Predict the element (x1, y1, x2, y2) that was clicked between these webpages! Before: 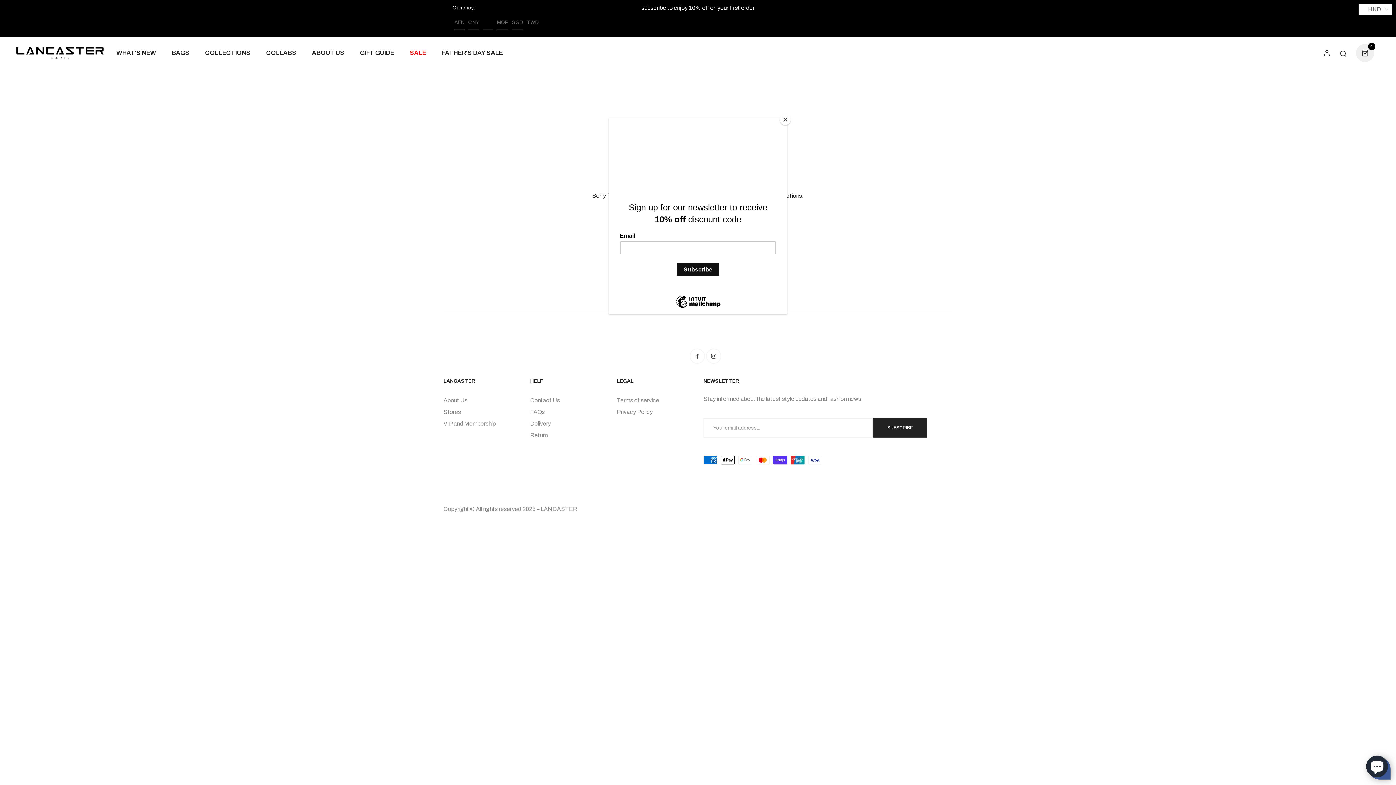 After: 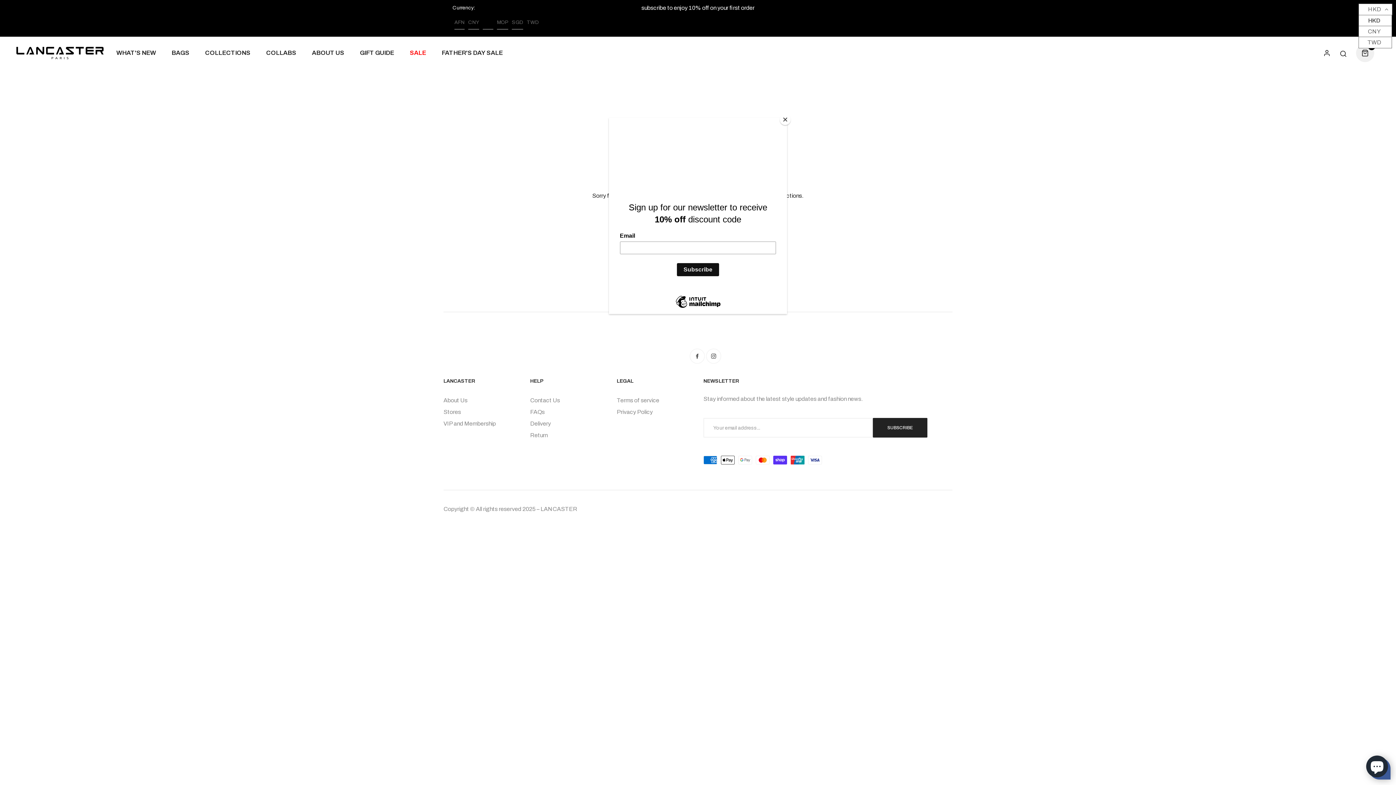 Action: label: HKD
HKD
CNY
TWD bbox: (1358, 3, 1392, 15)